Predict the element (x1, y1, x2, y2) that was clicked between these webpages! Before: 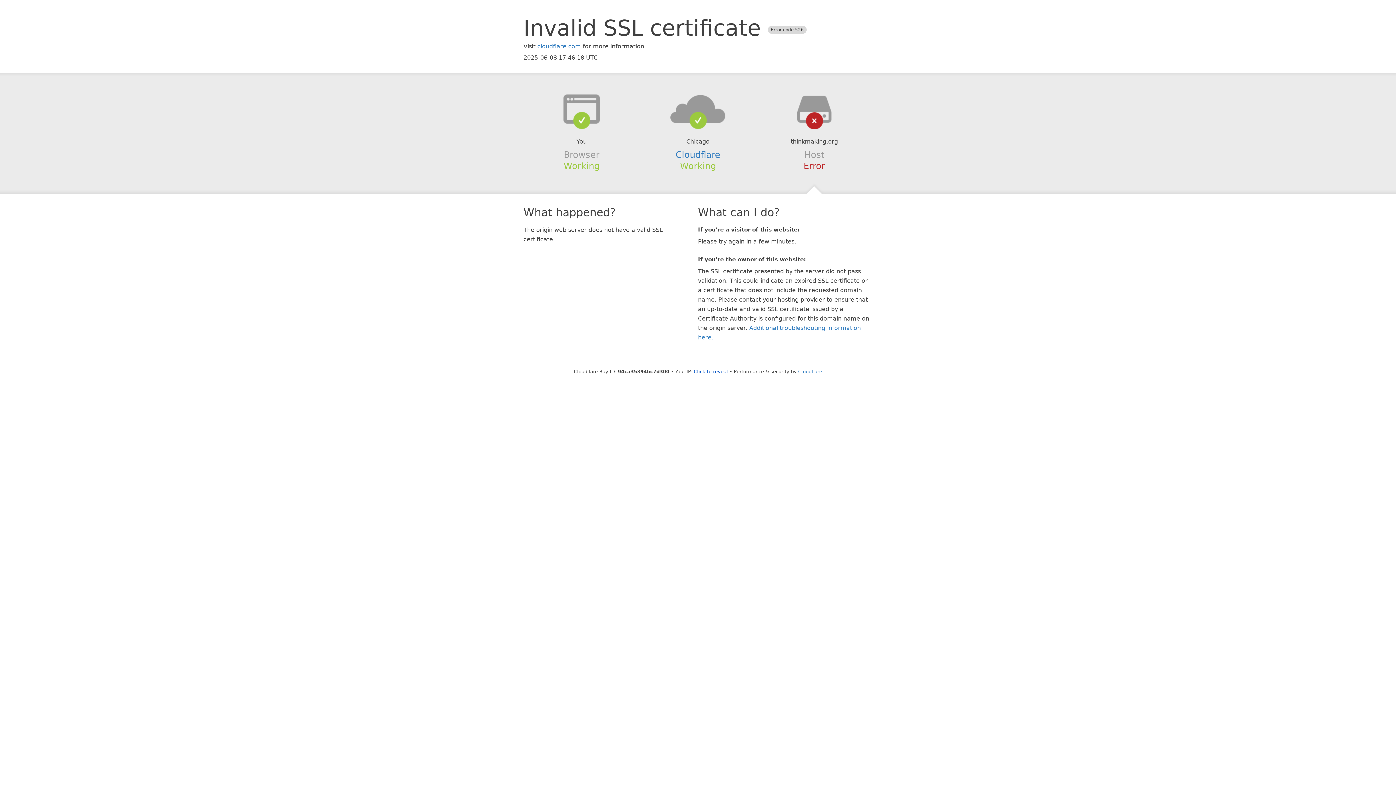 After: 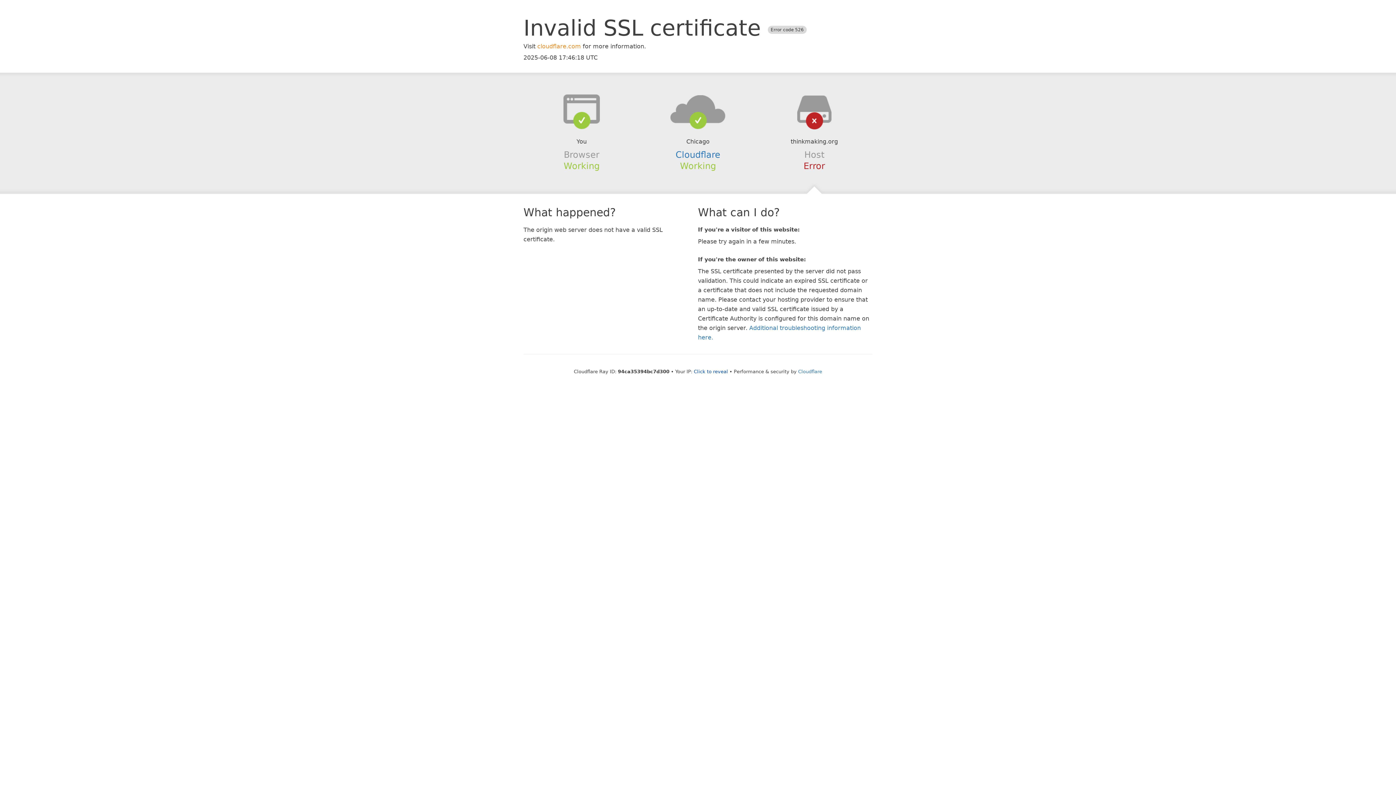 Action: bbox: (537, 42, 581, 49) label: cloudflare.com